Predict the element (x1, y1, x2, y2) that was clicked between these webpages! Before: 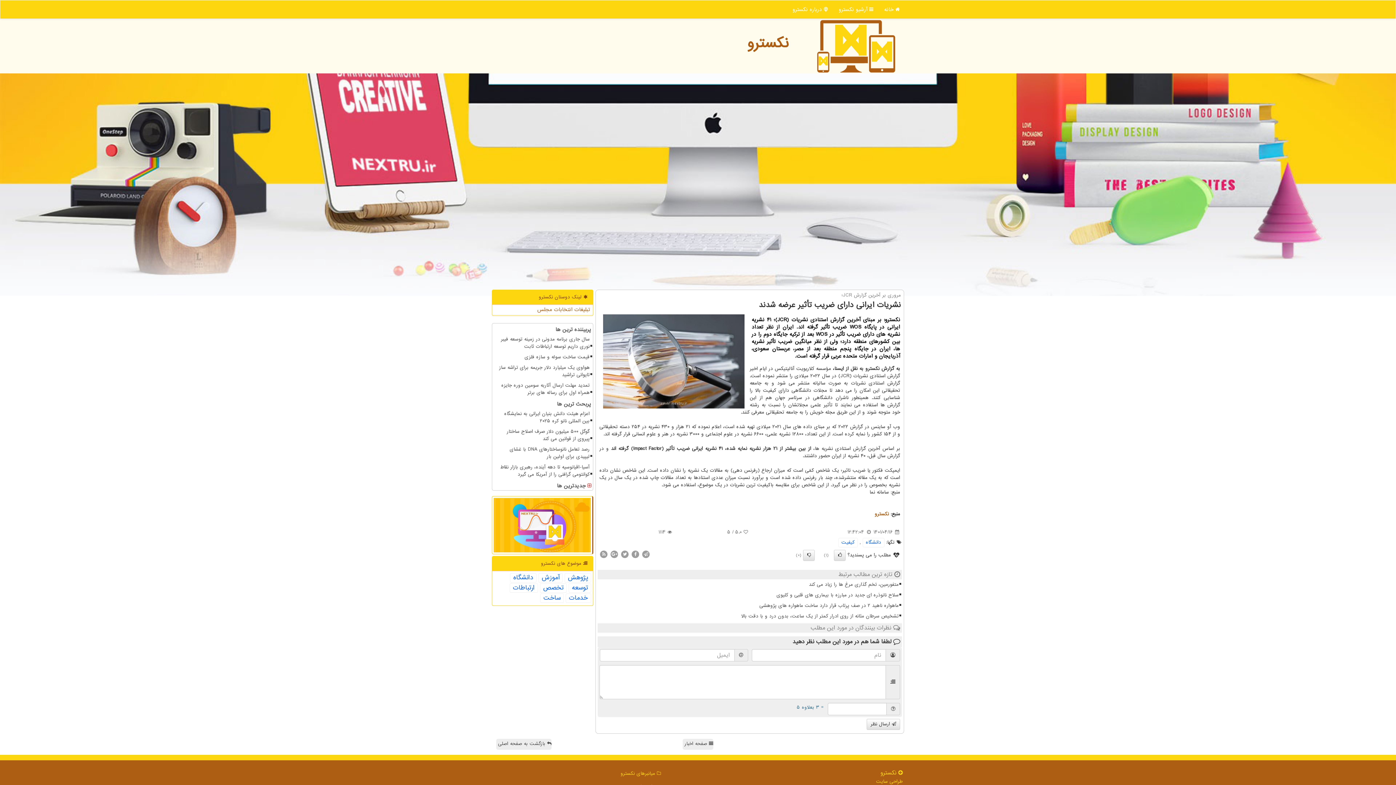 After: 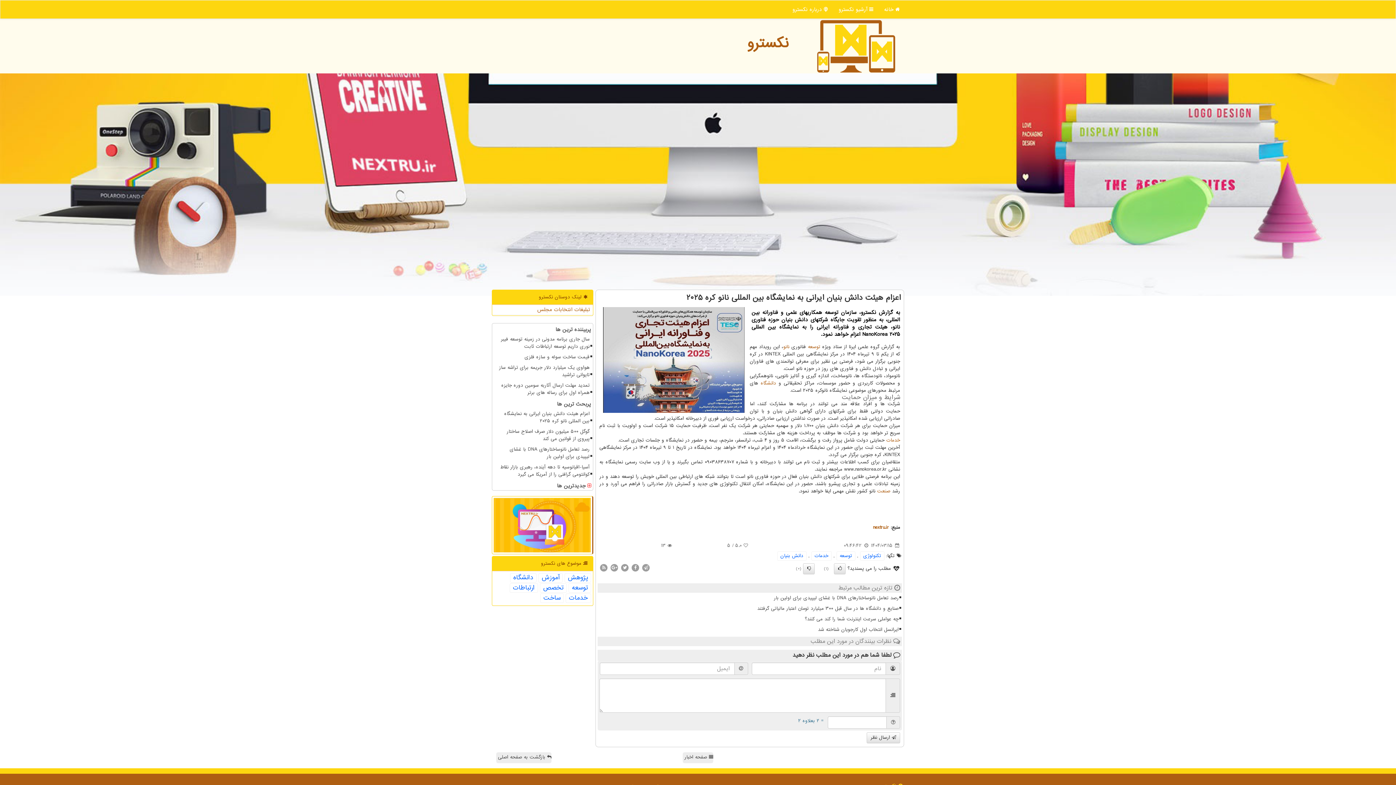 Action: bbox: (495, 409, 590, 426) label: اعزام هیئت دانش بنیان ایرانی به نمایشگاه بین المللی نانو کره ۲۰۲۵